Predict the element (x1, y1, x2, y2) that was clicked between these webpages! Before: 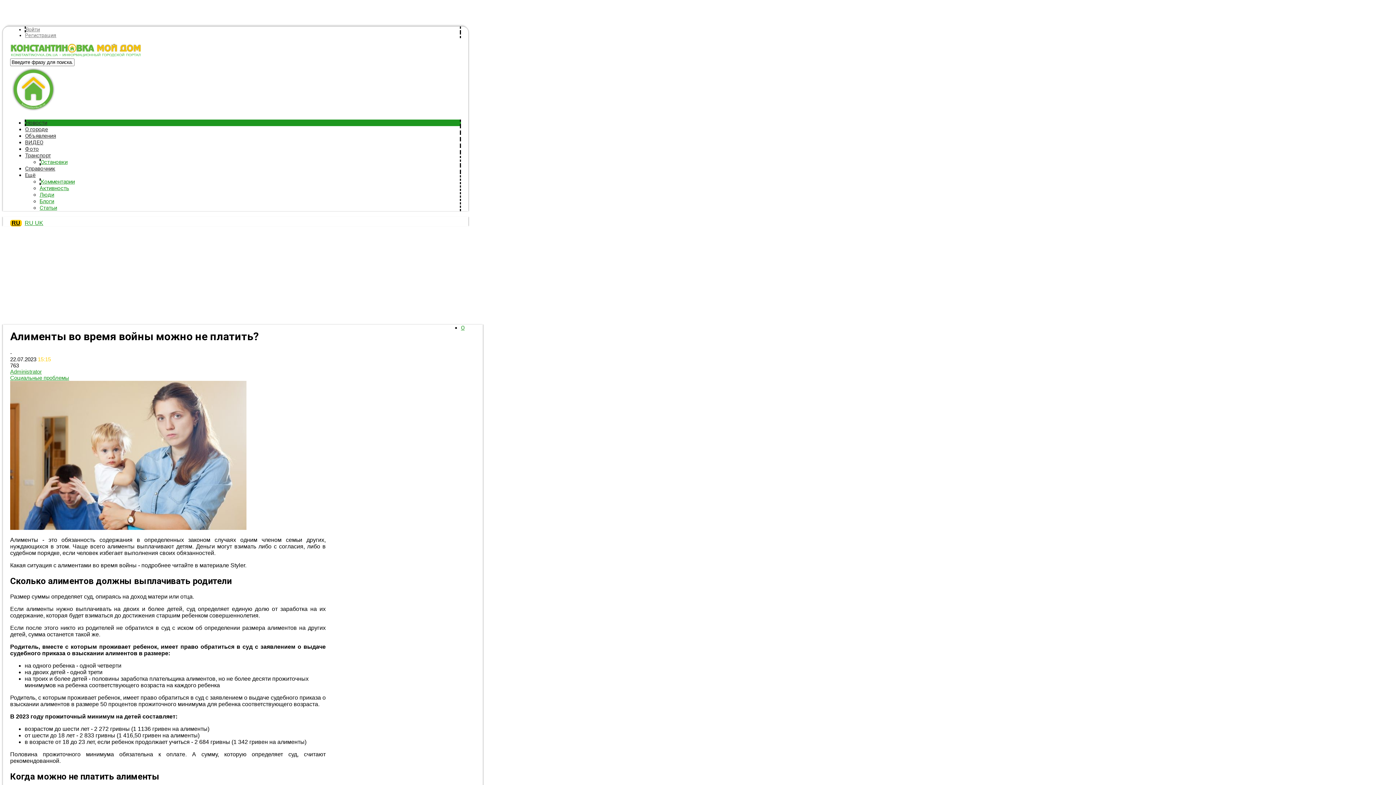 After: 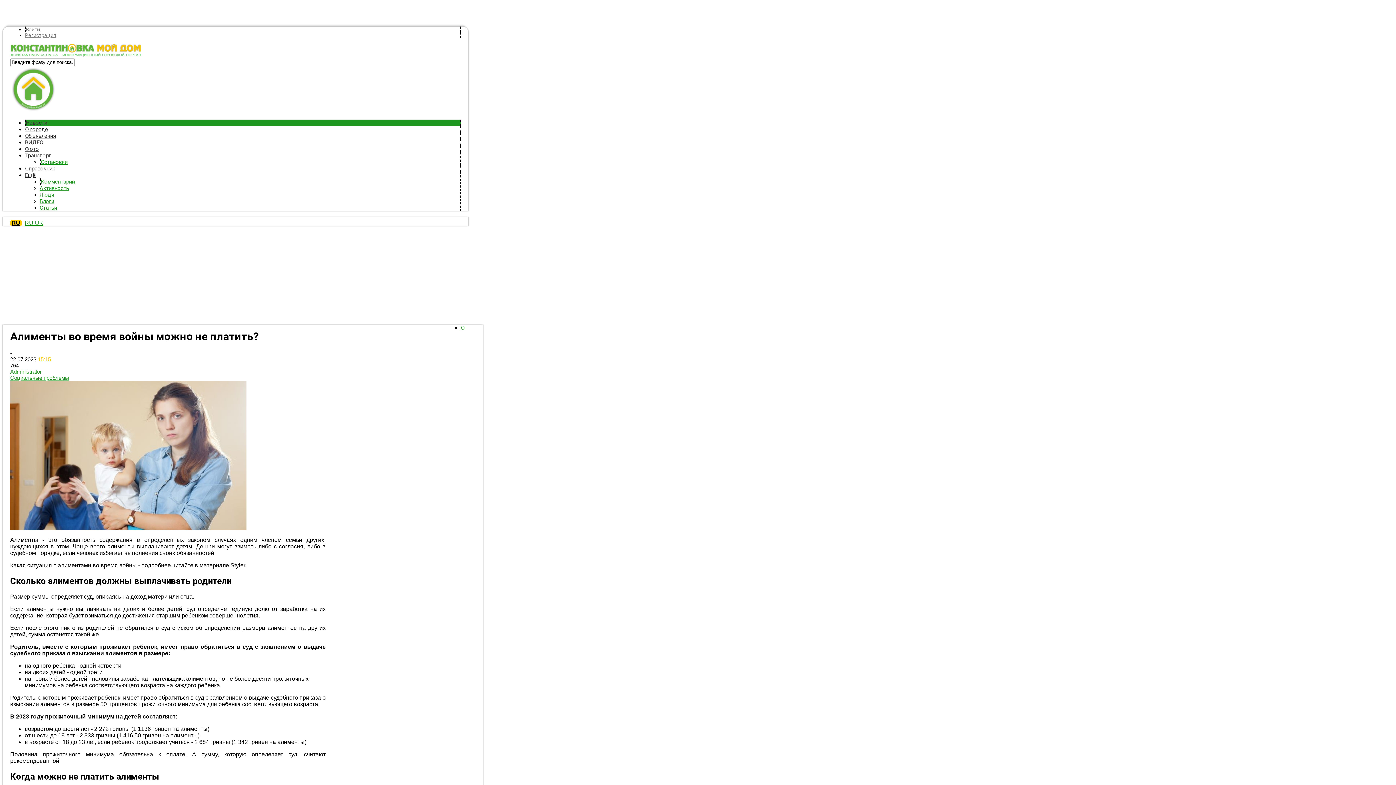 Action: bbox: (24, 220, 34, 226) label: RU 